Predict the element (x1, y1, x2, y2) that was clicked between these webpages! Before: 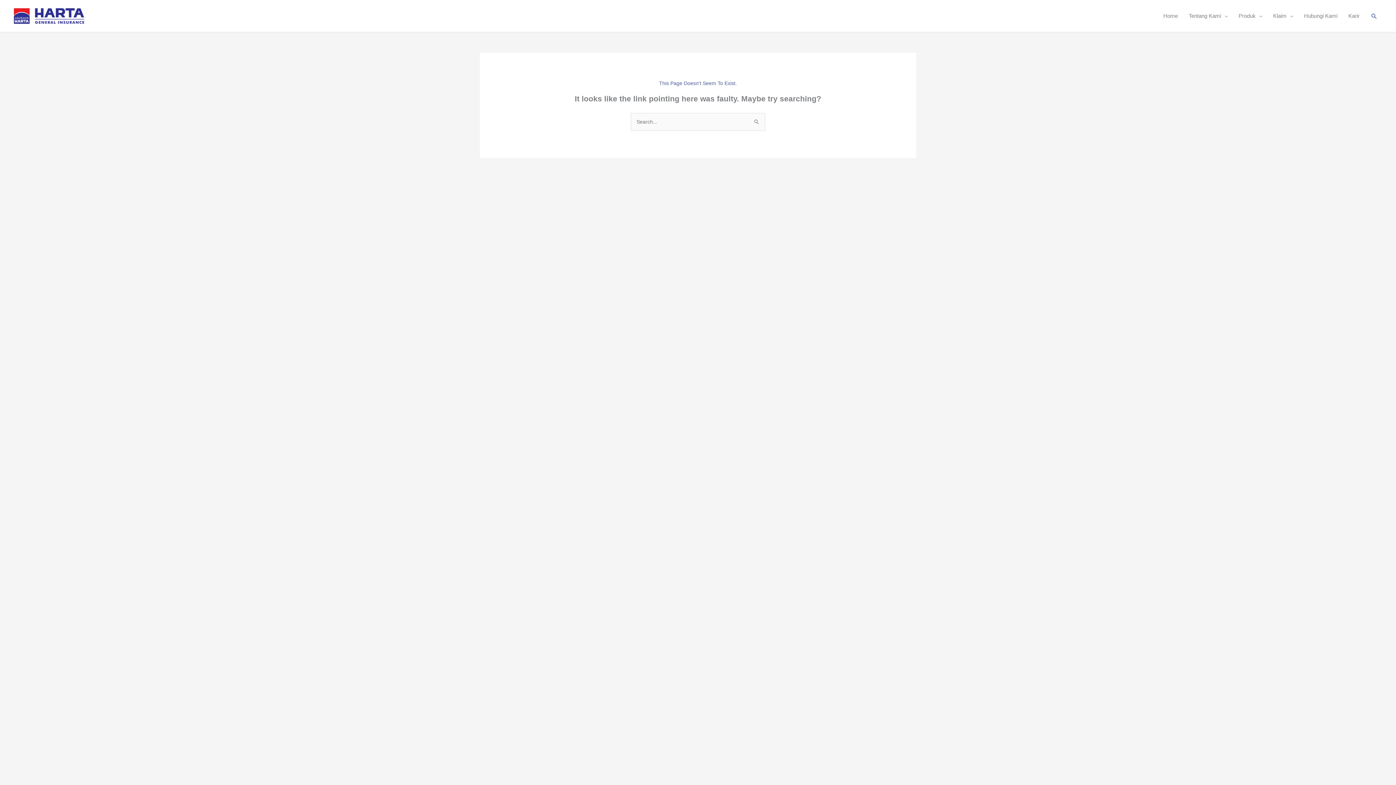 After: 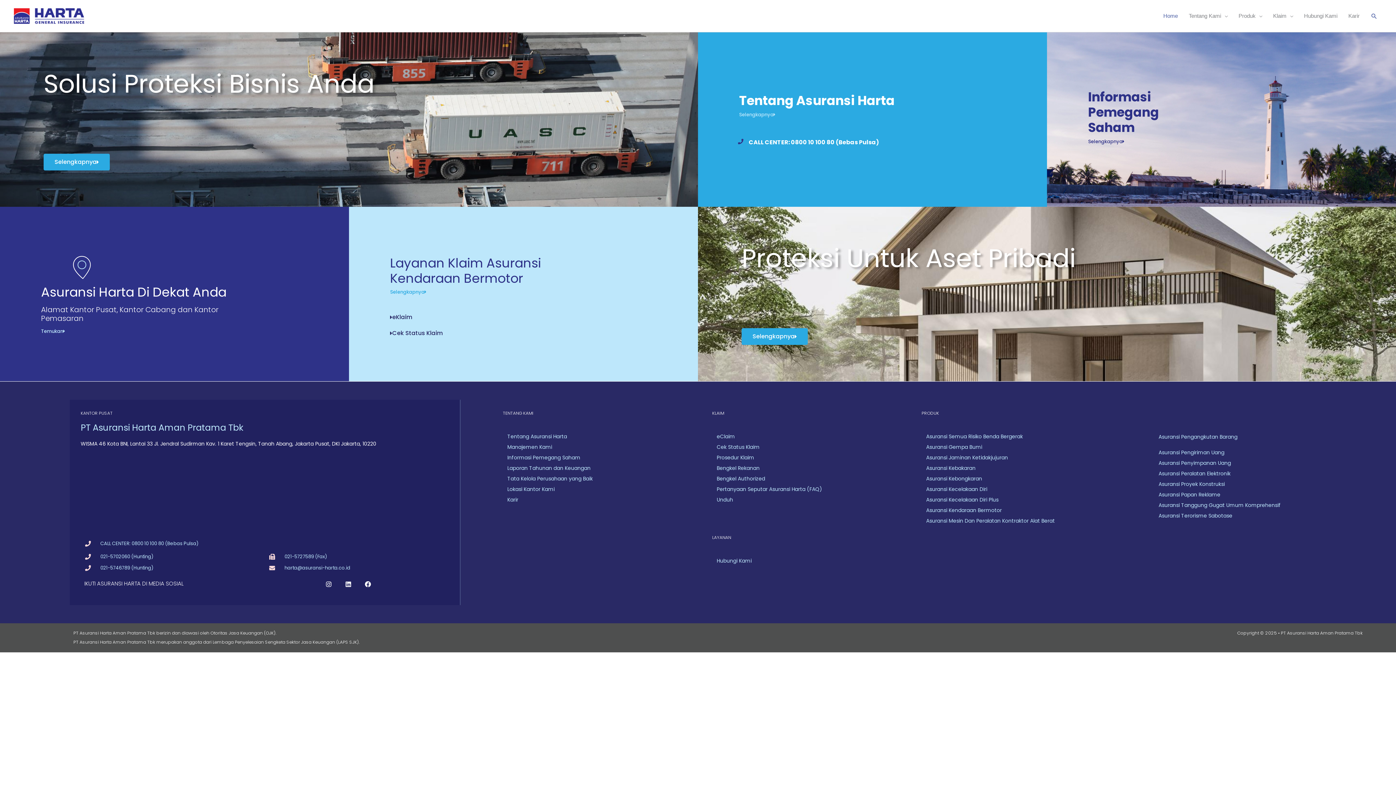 Action: bbox: (1158, 5, 1183, 26) label: Home